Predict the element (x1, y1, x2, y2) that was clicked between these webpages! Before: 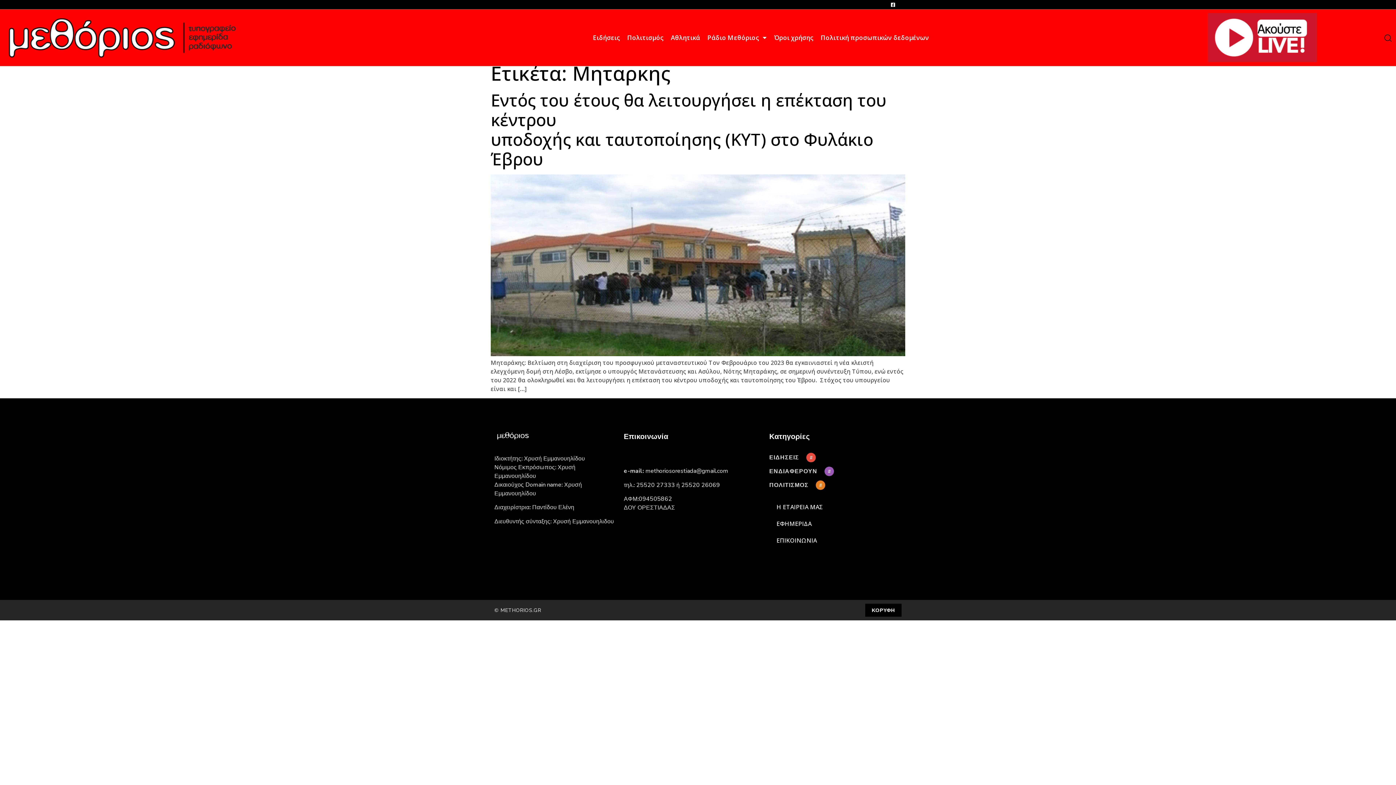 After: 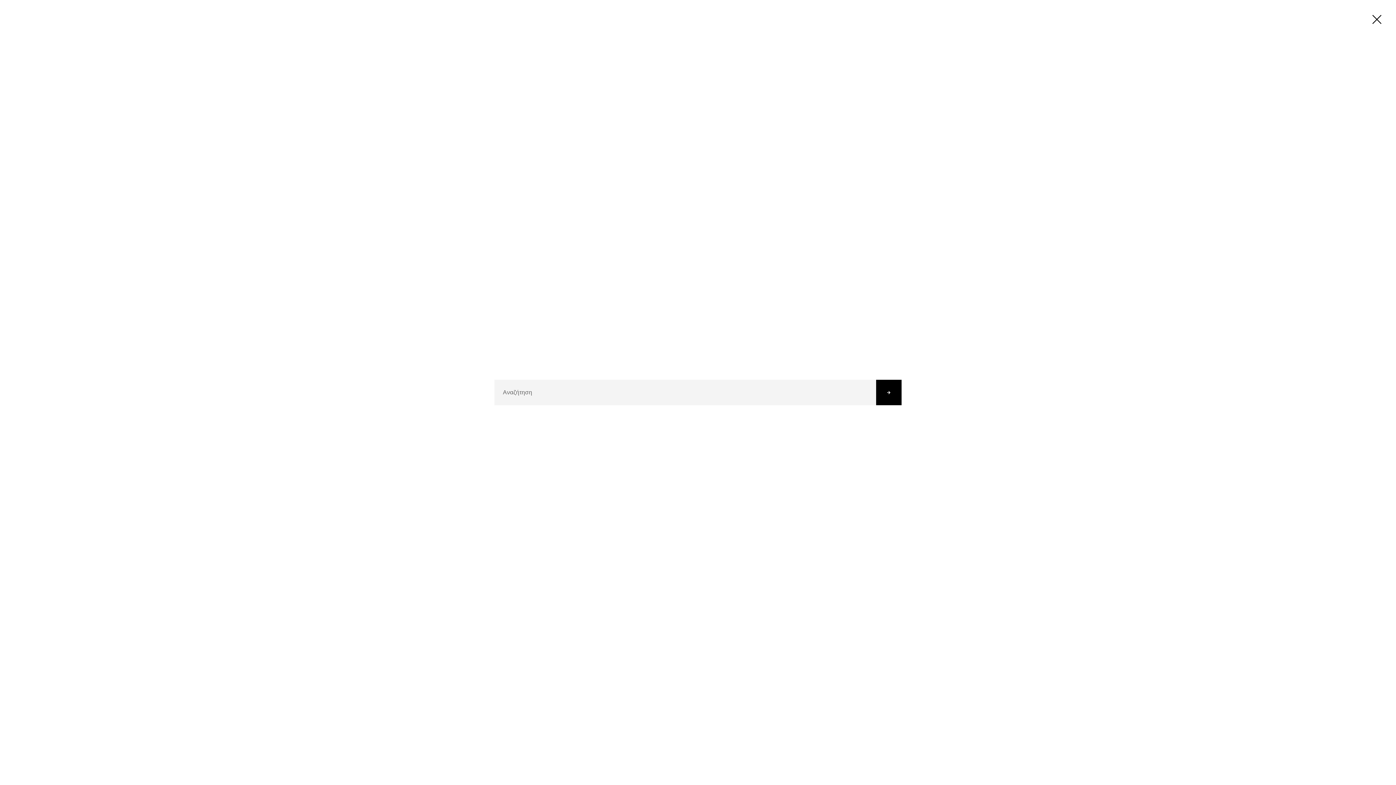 Action: bbox: (1384, 33, 1391, 42)